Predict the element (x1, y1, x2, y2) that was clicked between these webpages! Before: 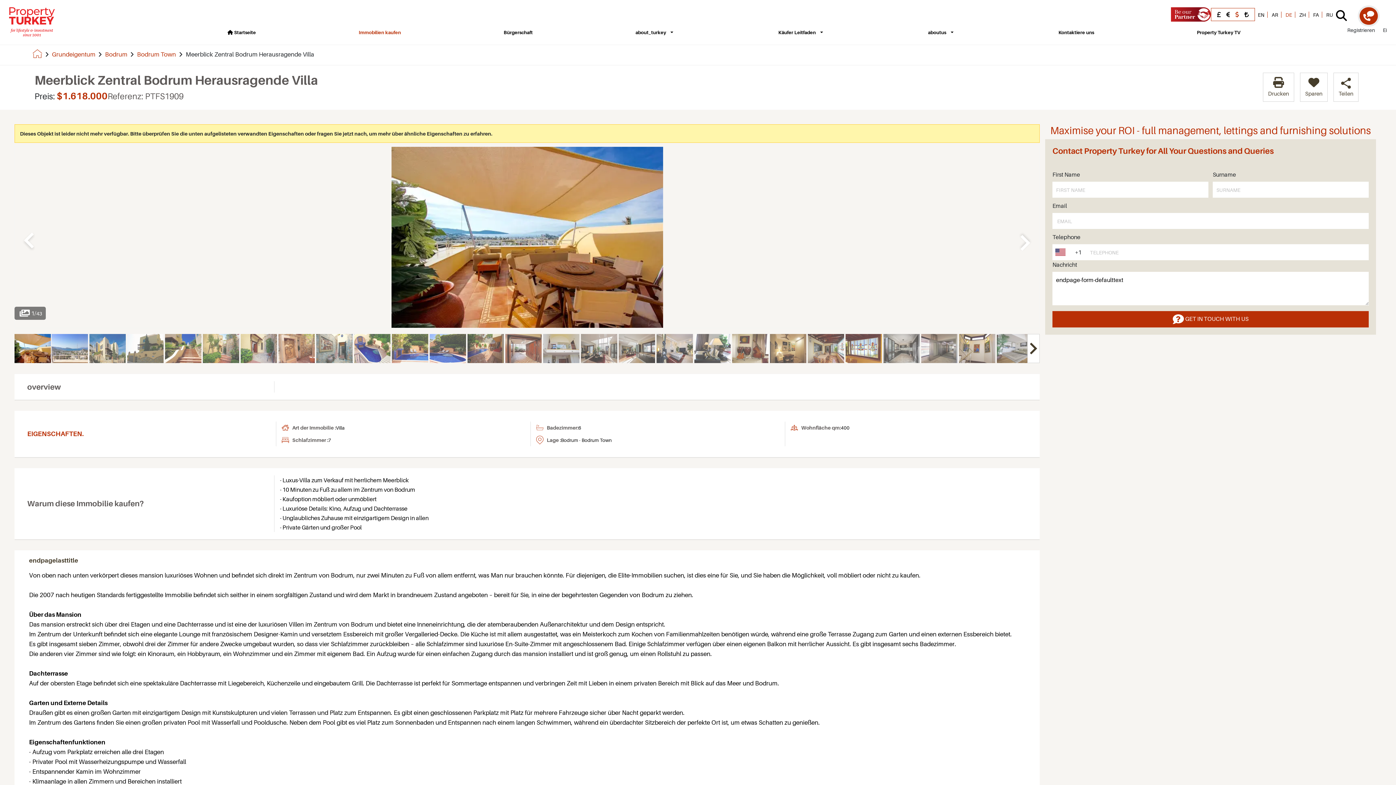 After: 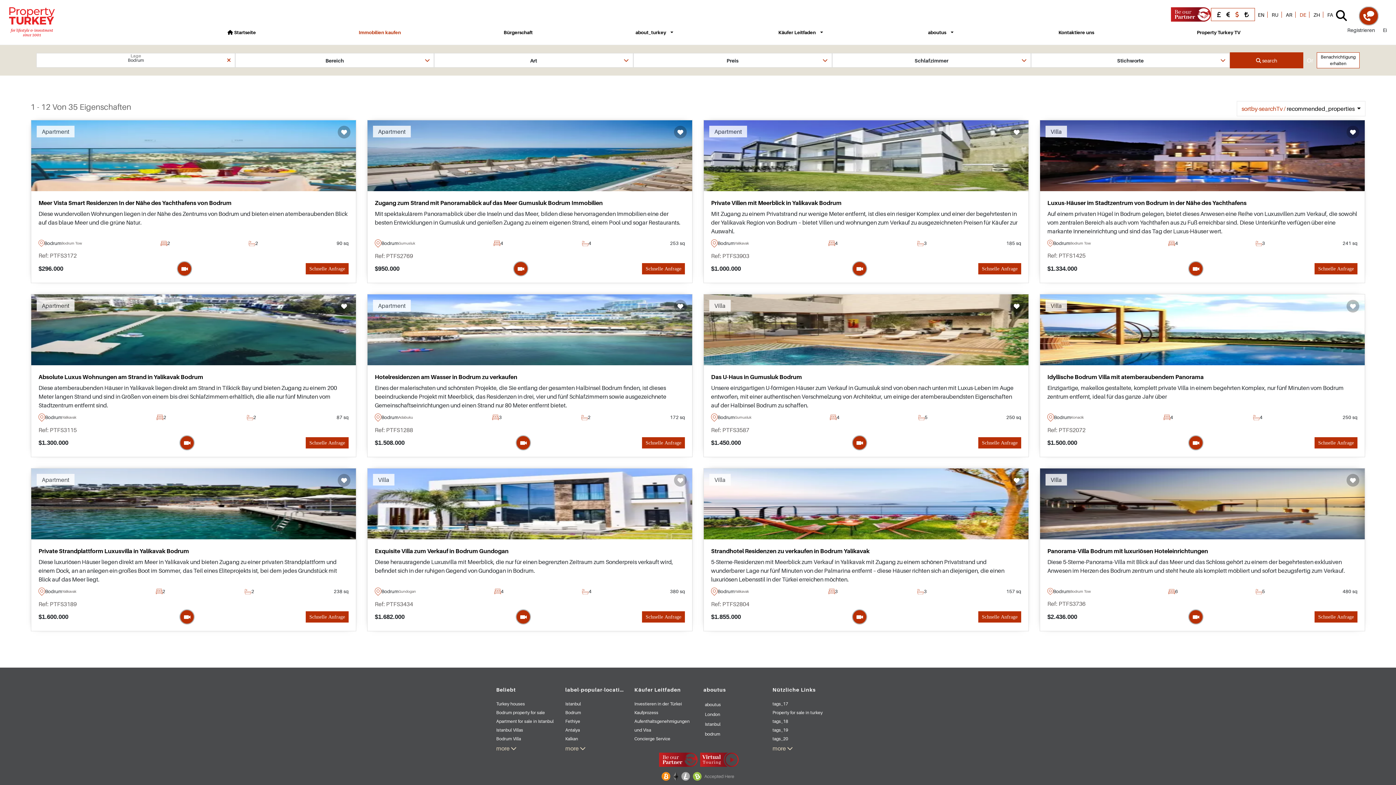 Action: bbox: (105, 50, 127, 58) label: Bodrum